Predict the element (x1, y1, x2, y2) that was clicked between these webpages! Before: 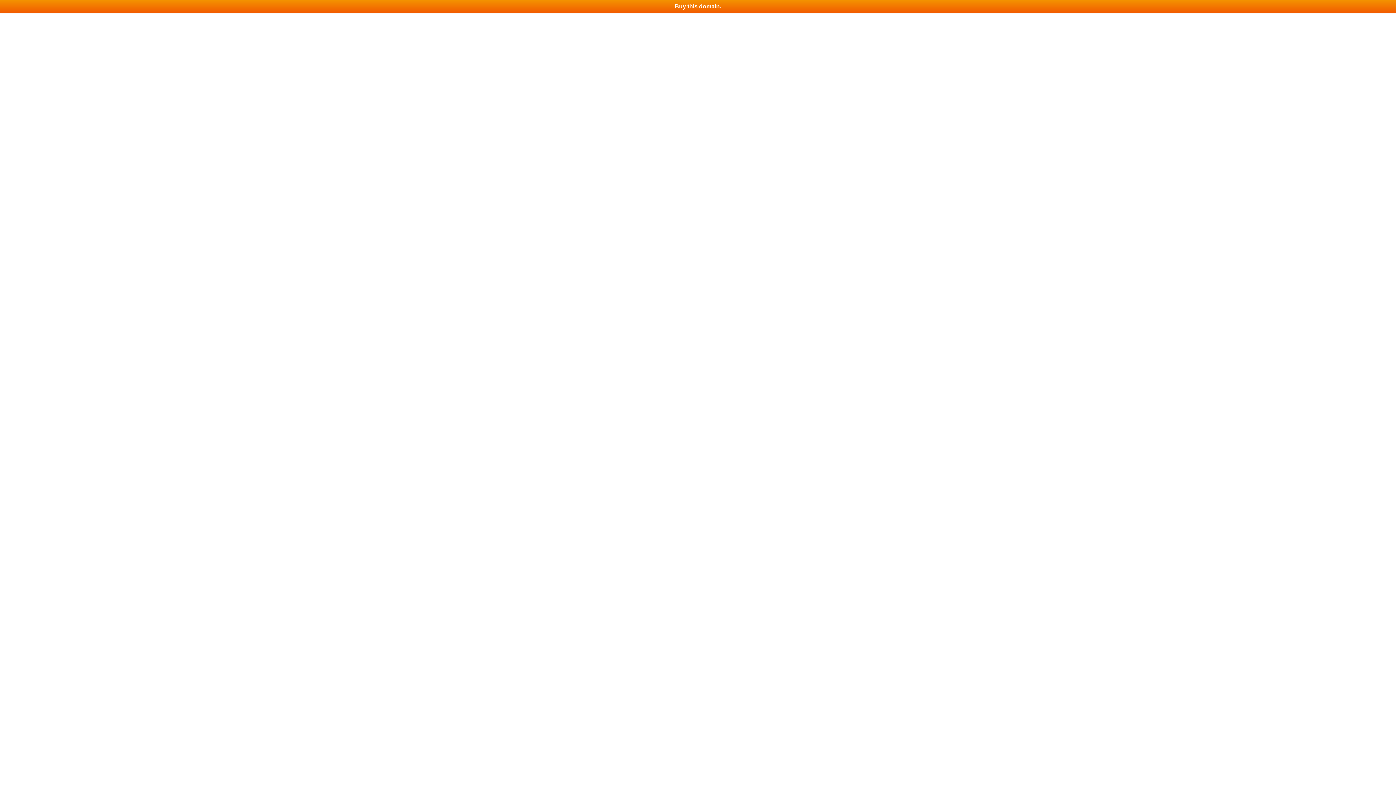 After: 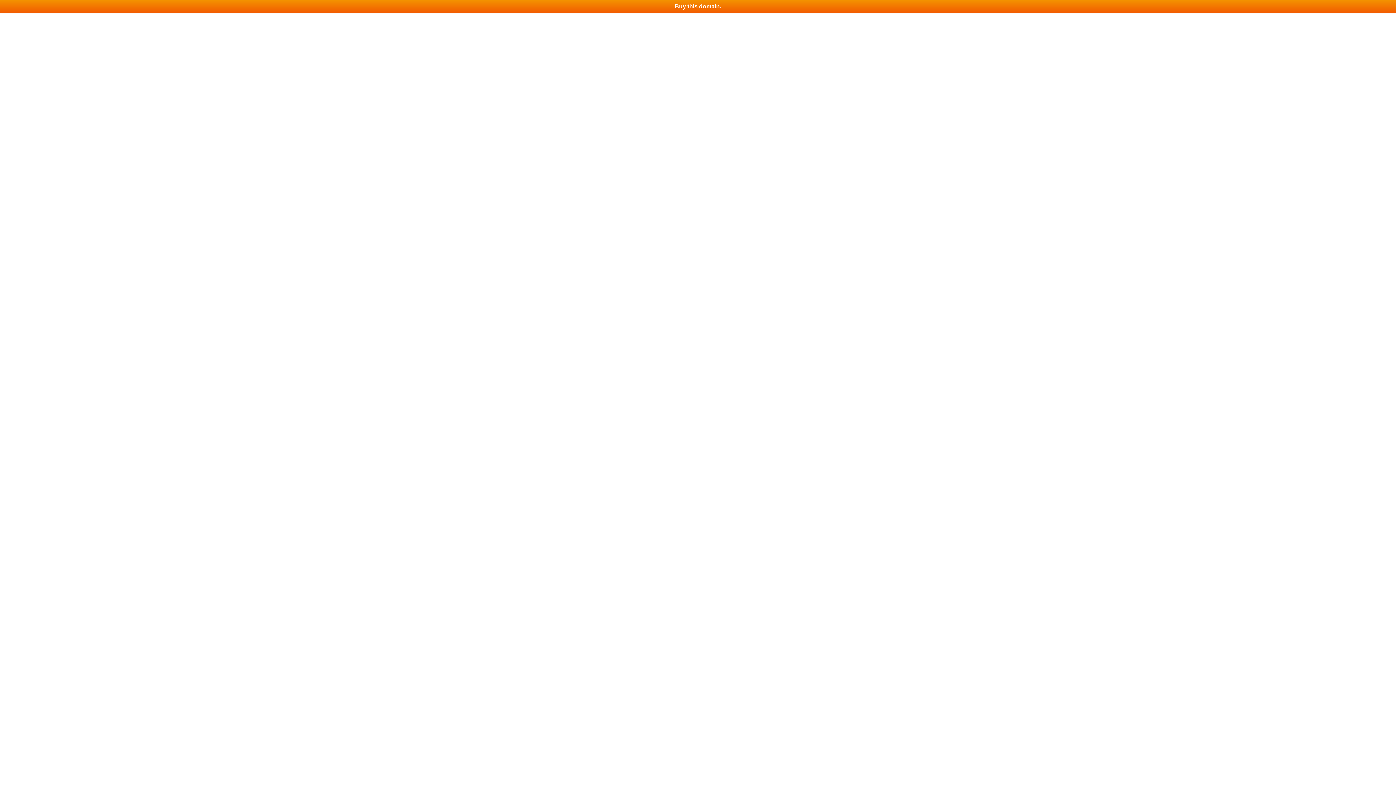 Action: label: Buy this domain. bbox: (0, 0, 1396, 13)